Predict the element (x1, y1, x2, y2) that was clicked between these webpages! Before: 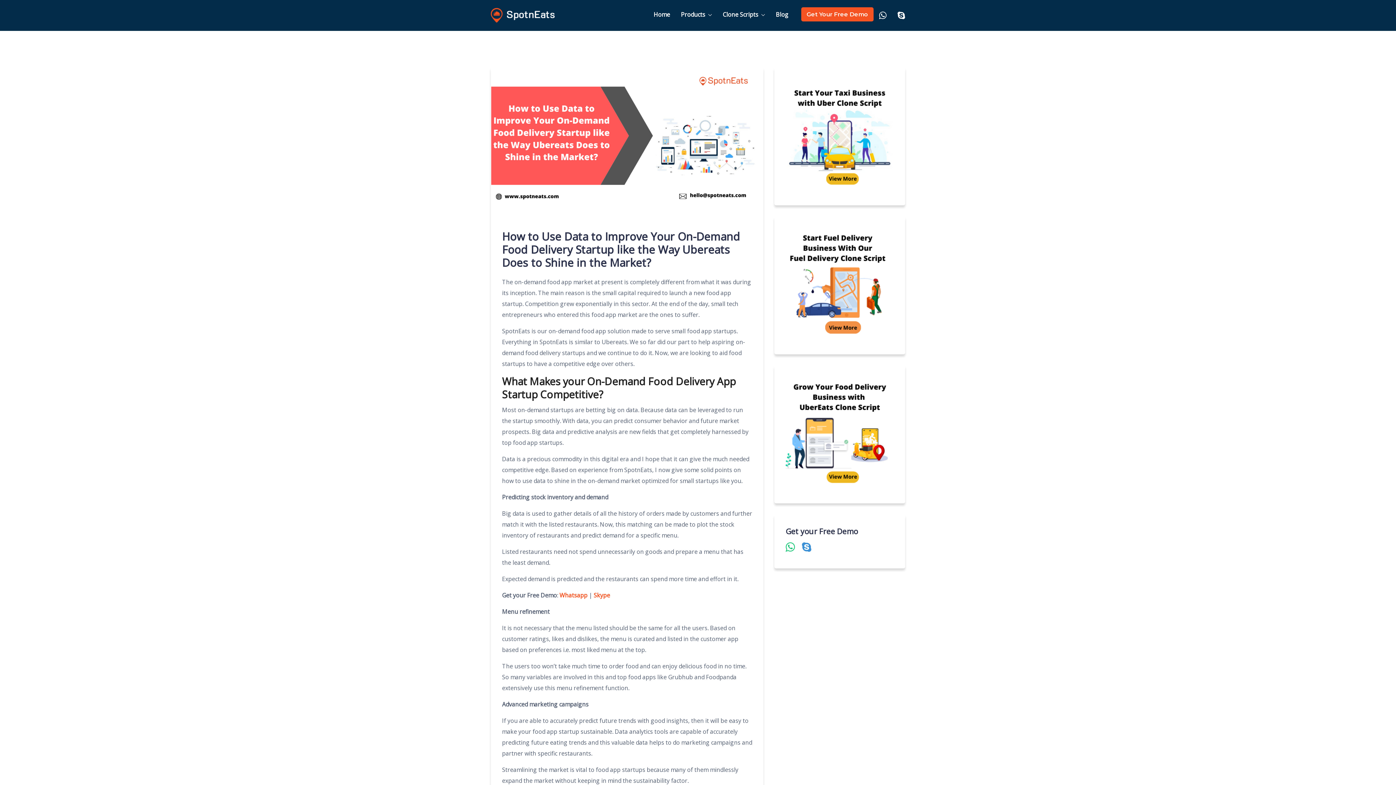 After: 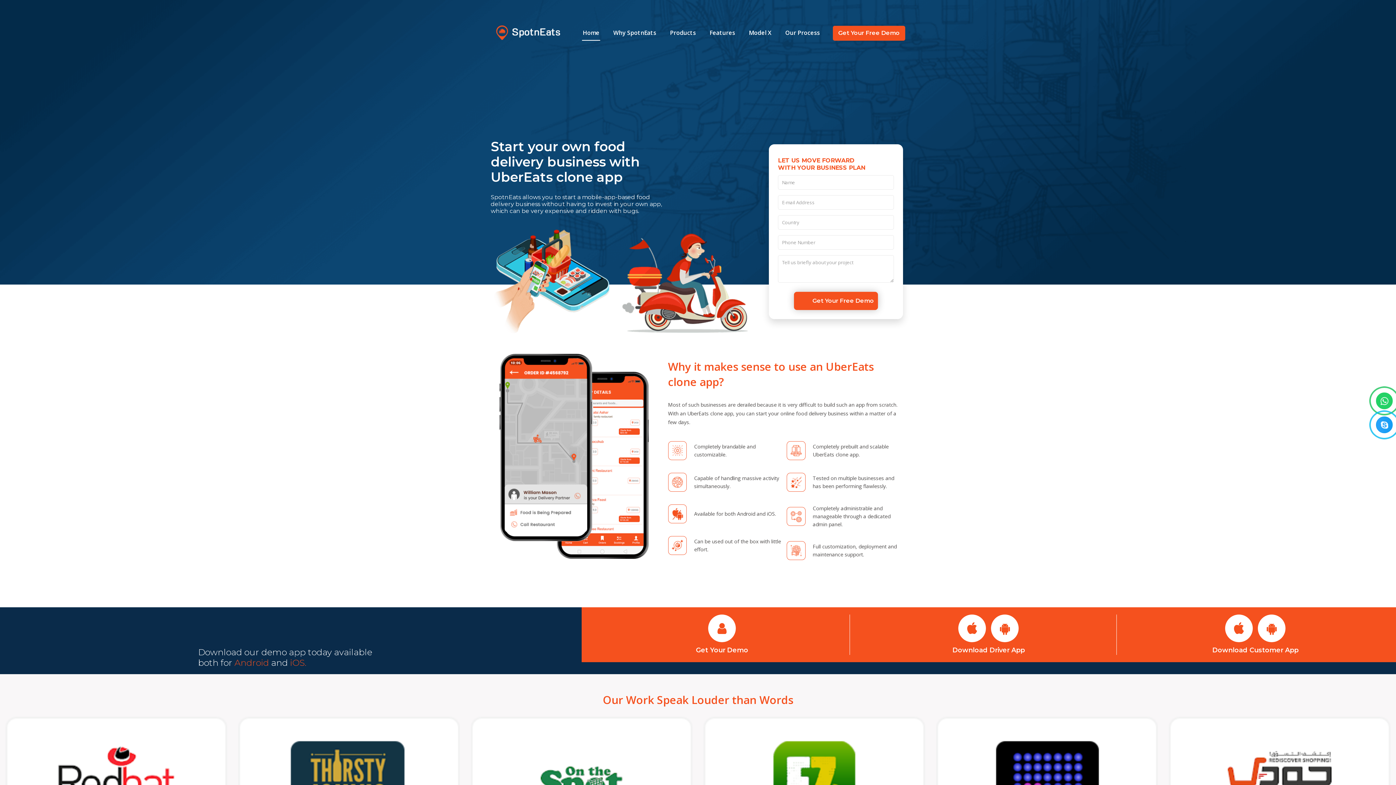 Action: bbox: (785, 376, 894, 491)